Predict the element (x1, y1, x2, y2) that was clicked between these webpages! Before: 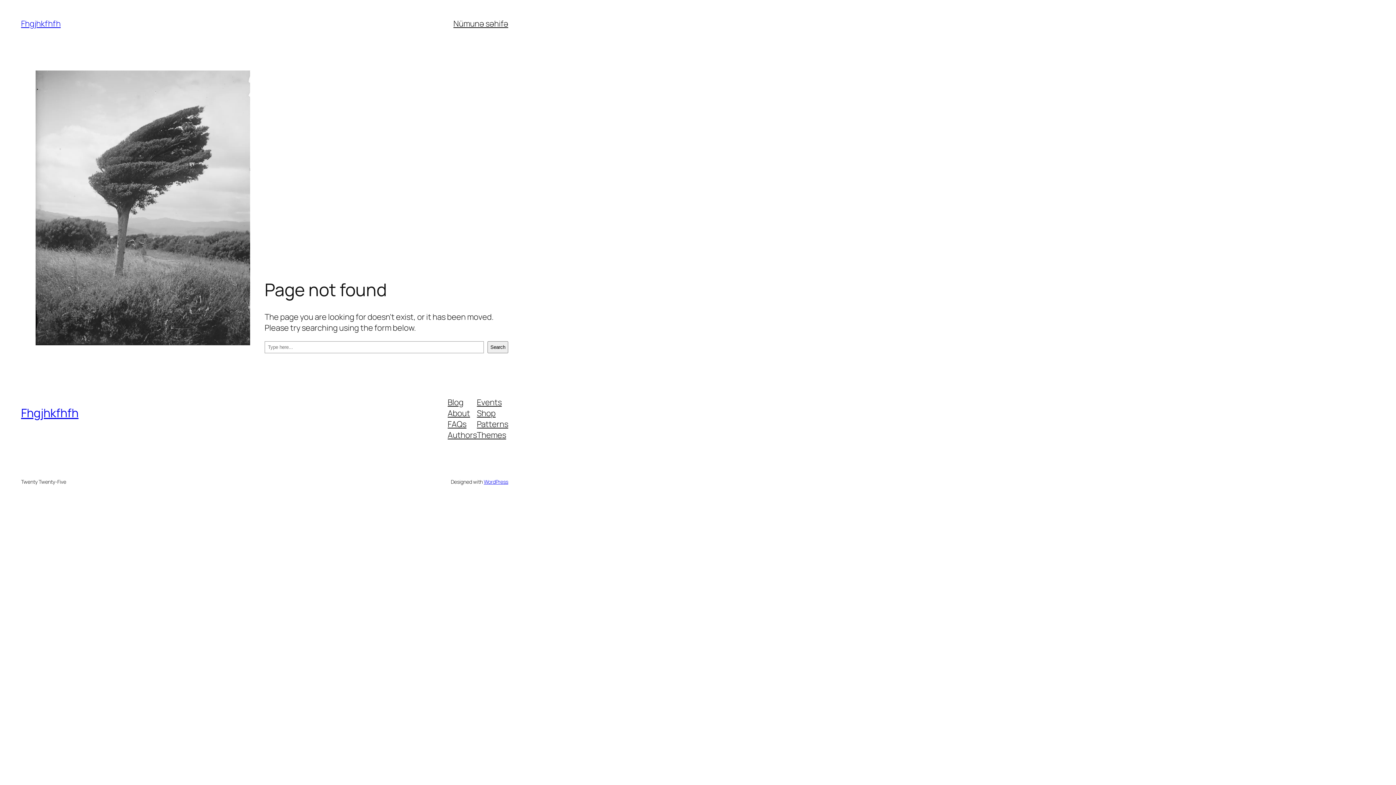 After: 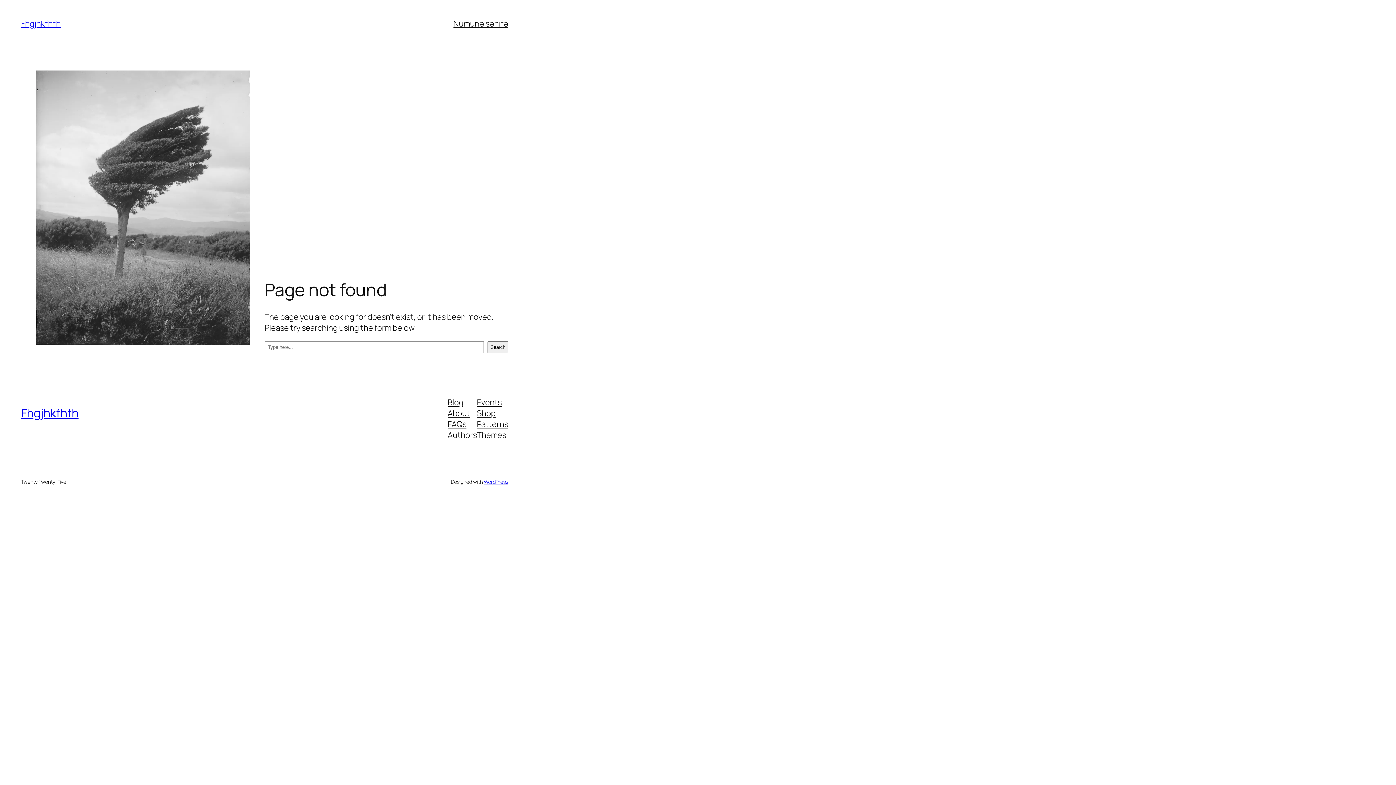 Action: label: Events bbox: (477, 396, 501, 407)